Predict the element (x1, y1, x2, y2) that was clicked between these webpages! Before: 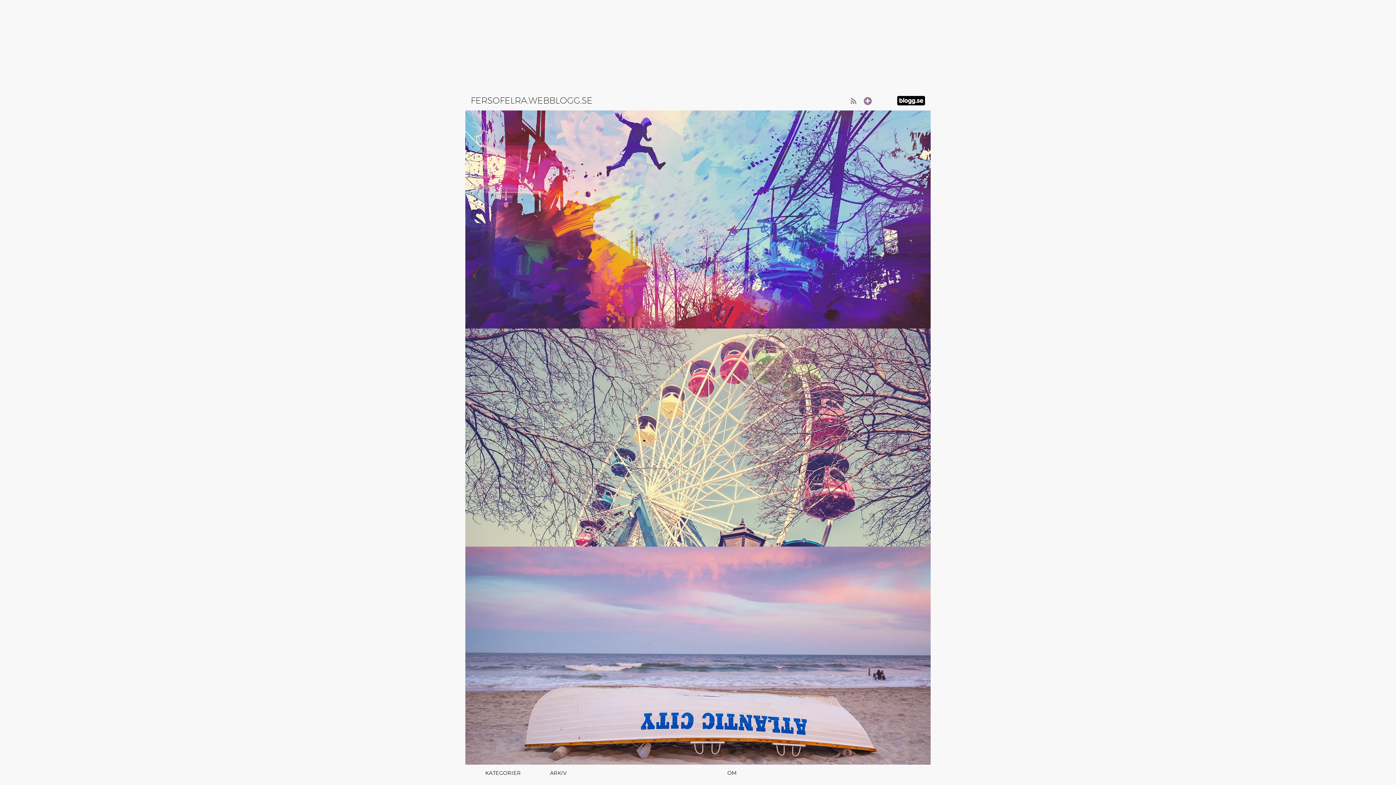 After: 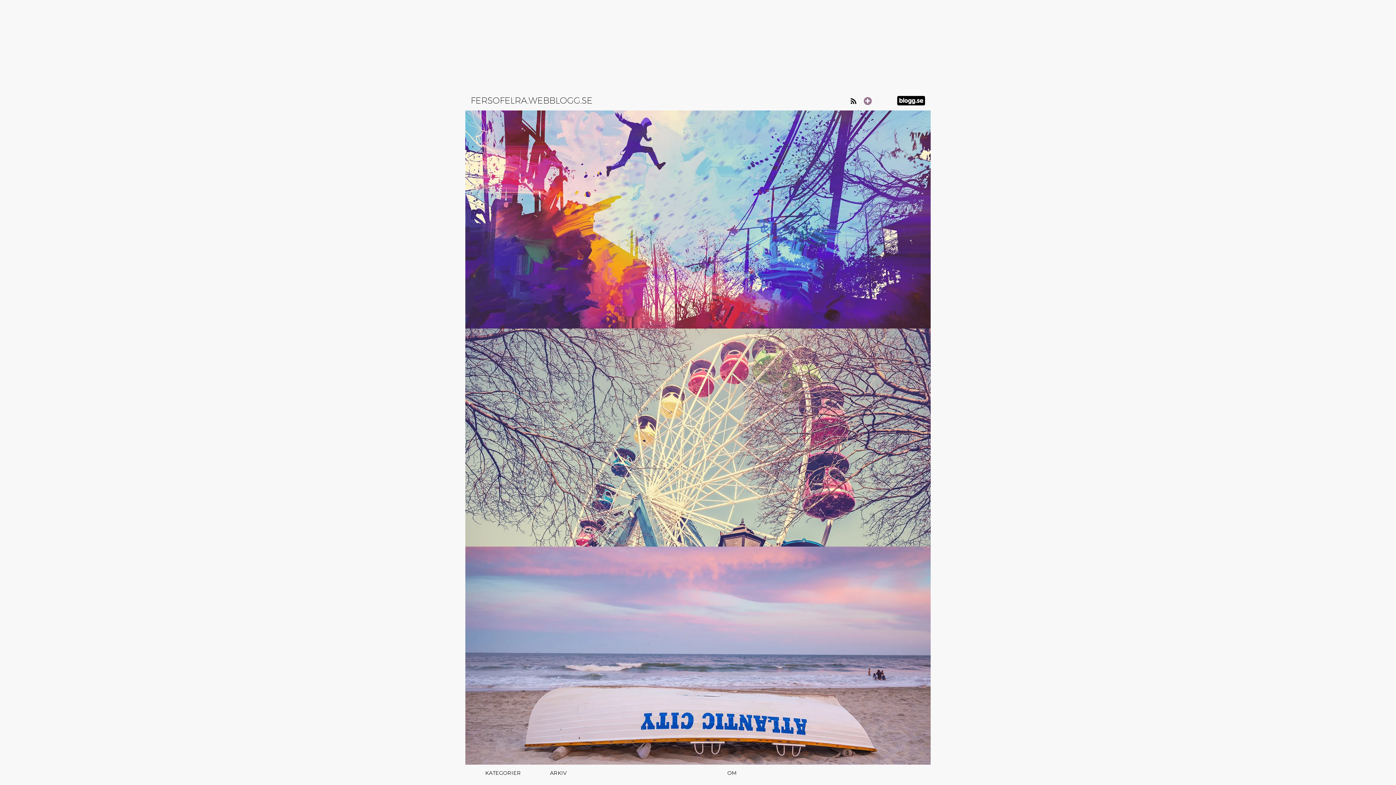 Action: bbox: (850, 96, 856, 106)